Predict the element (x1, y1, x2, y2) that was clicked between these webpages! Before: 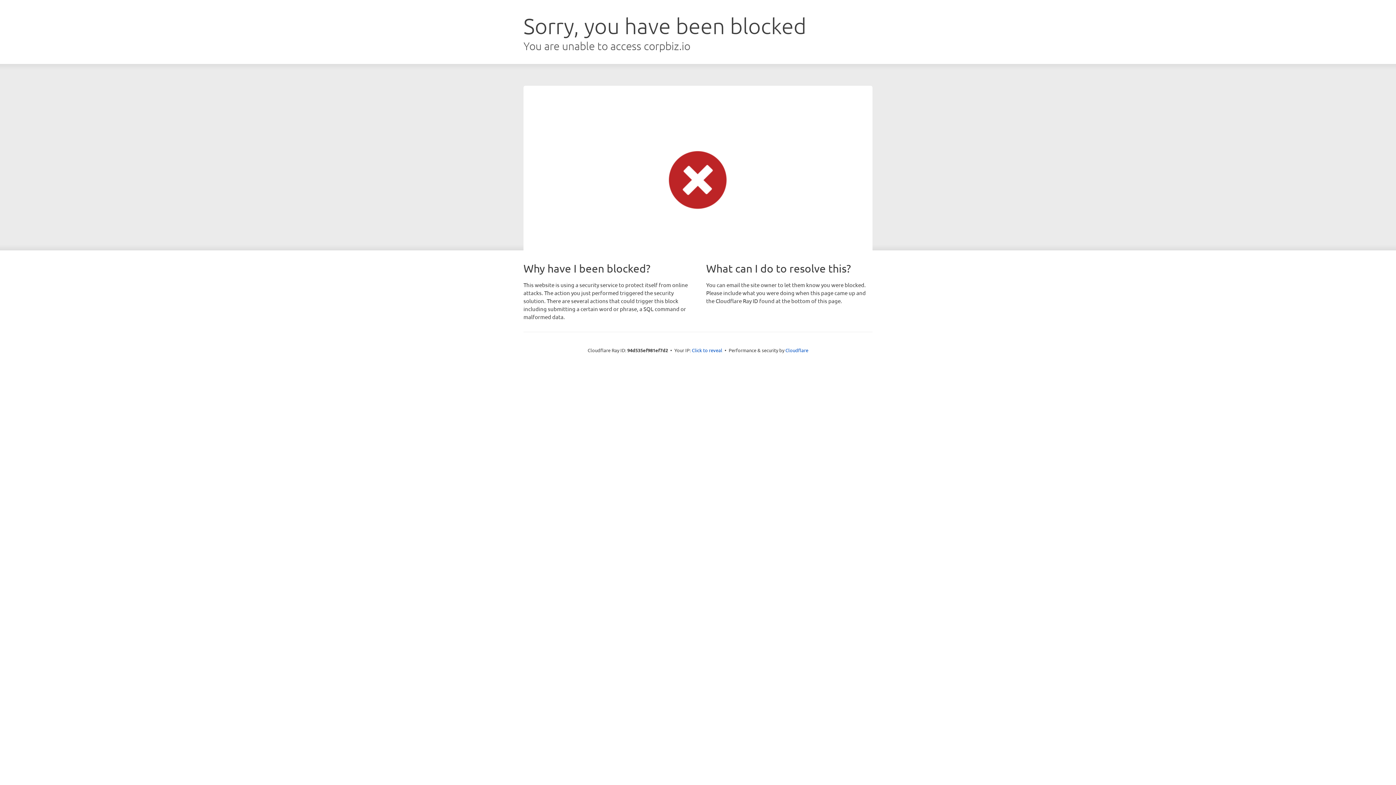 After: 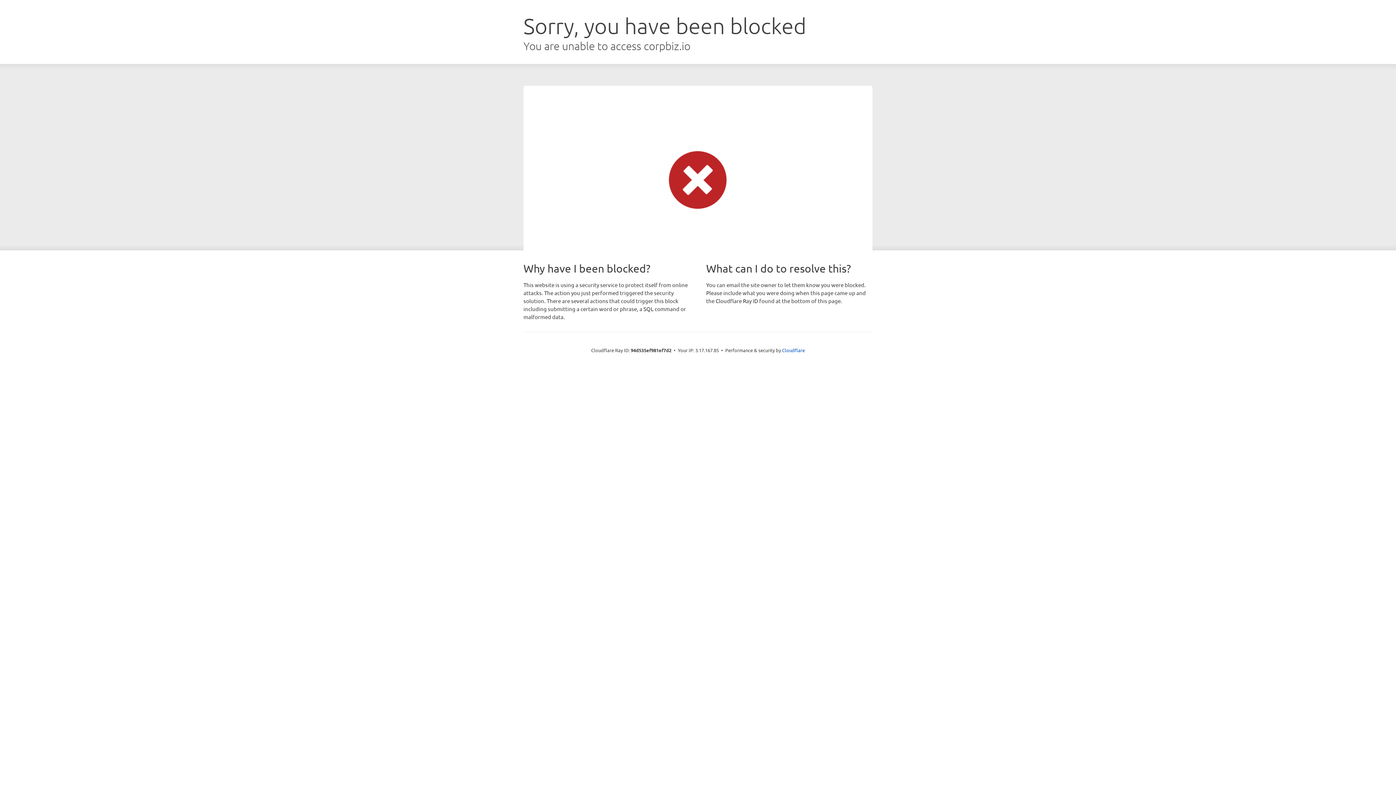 Action: label: Click to reveal bbox: (692, 346, 722, 353)